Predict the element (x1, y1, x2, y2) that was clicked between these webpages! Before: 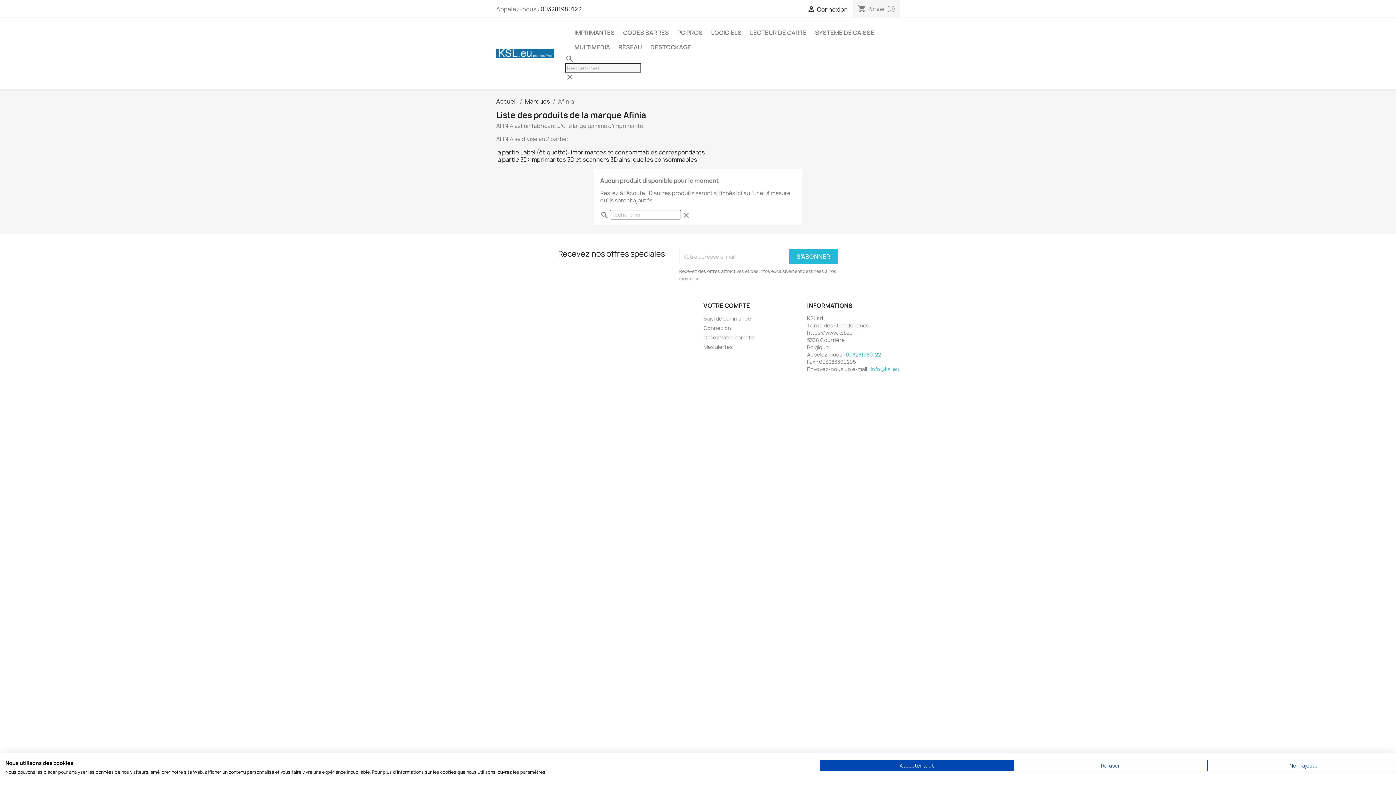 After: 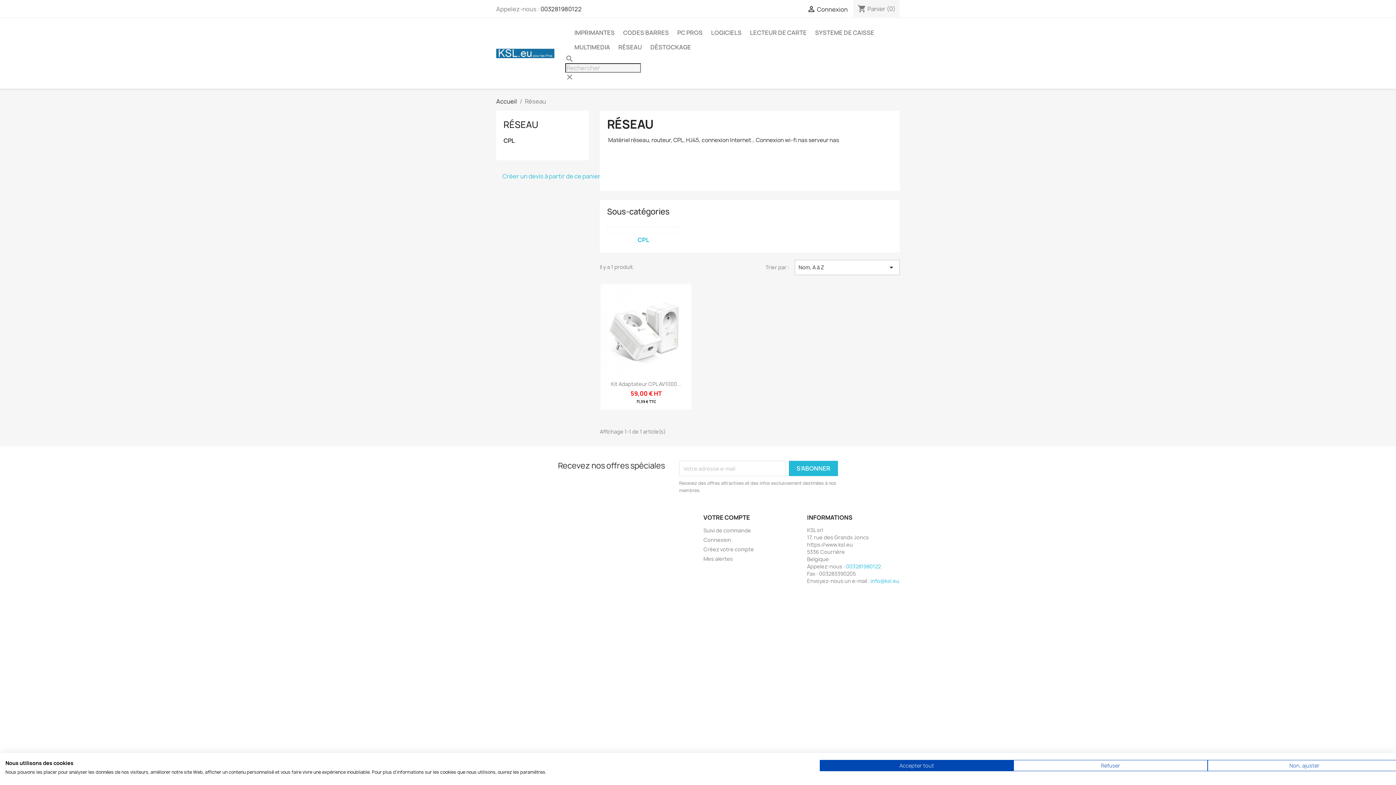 Action: bbox: (614, 40, 645, 54) label: RÉSEAU